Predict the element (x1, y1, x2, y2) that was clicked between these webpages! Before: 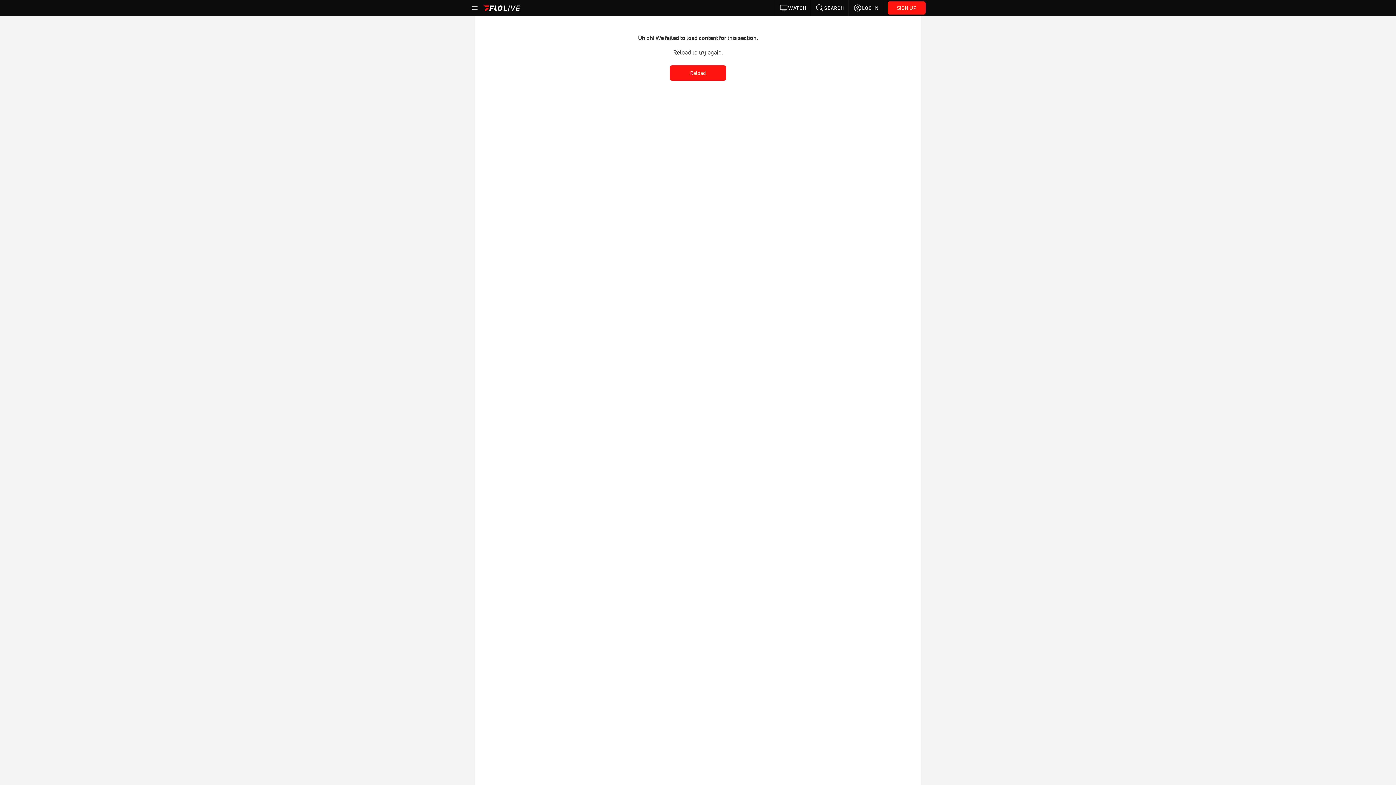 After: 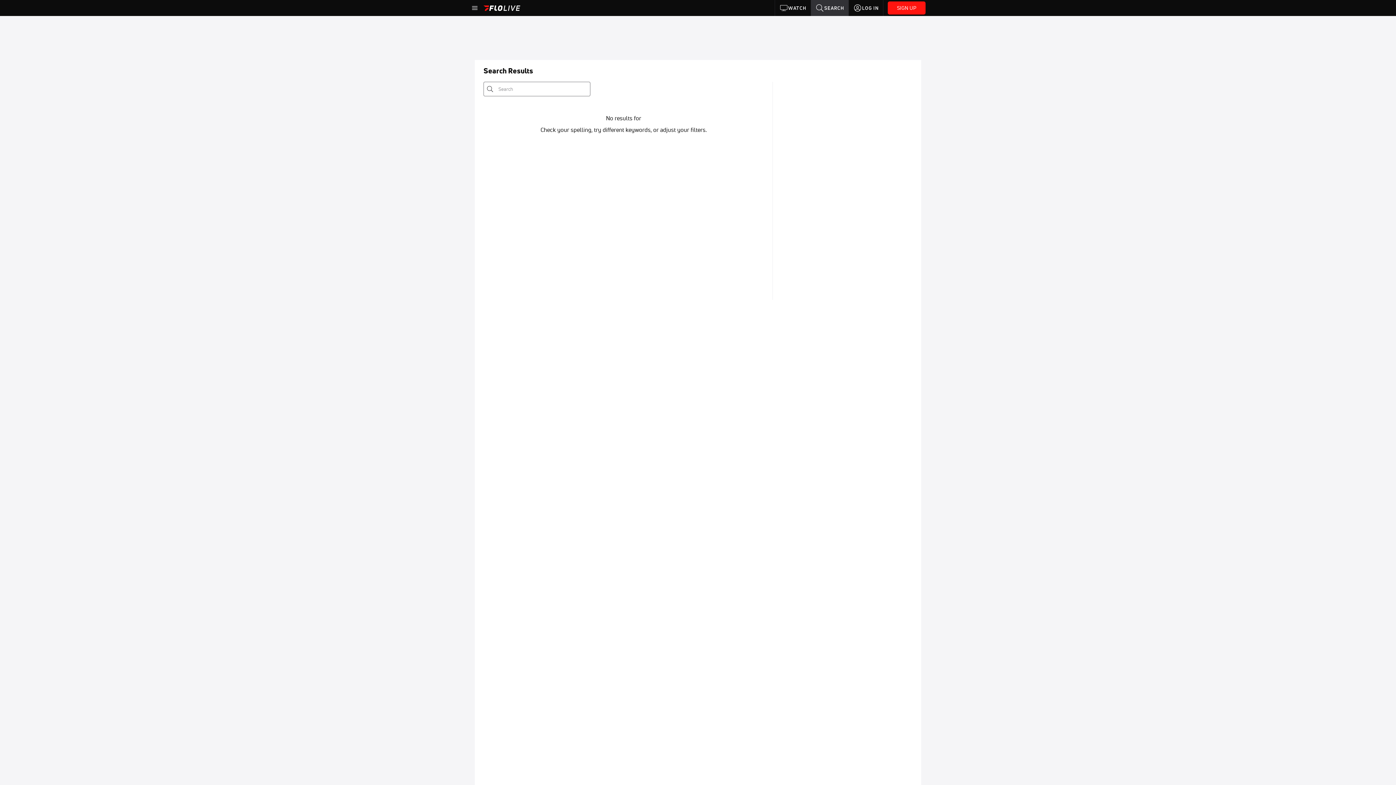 Action: bbox: (811, 0, 848, 16) label: SEARCH